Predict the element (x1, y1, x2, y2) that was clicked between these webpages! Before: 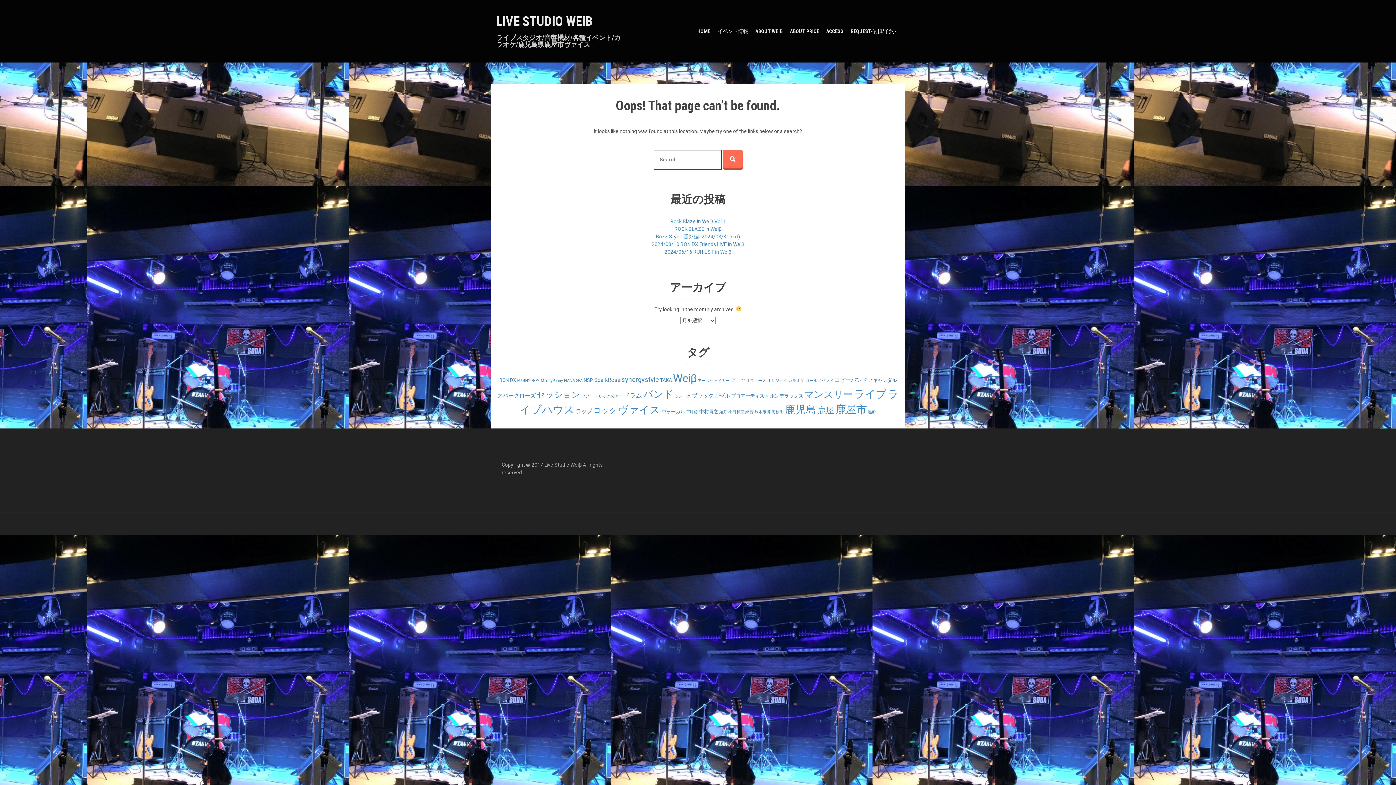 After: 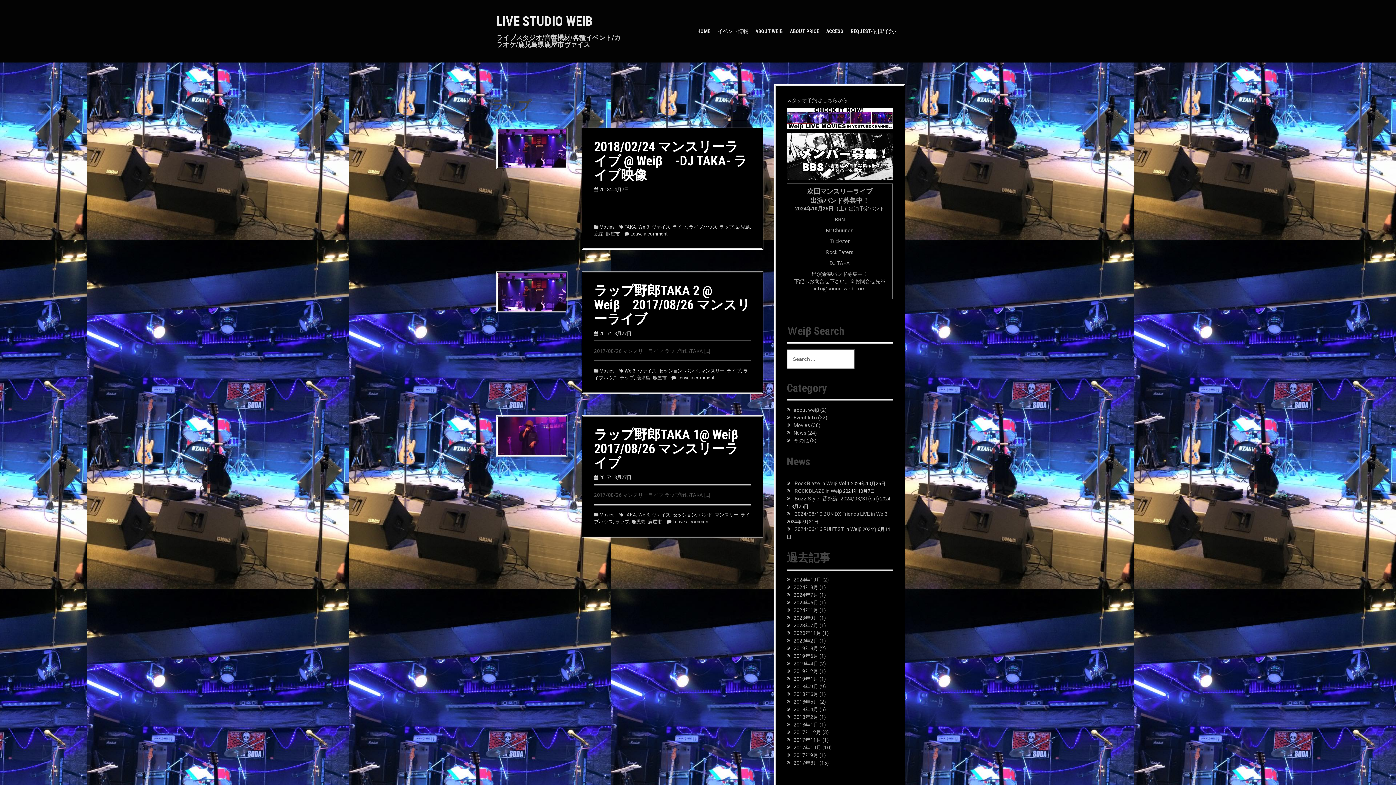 Action: bbox: (575, 408, 592, 414) label: ラップ (3個の項目)